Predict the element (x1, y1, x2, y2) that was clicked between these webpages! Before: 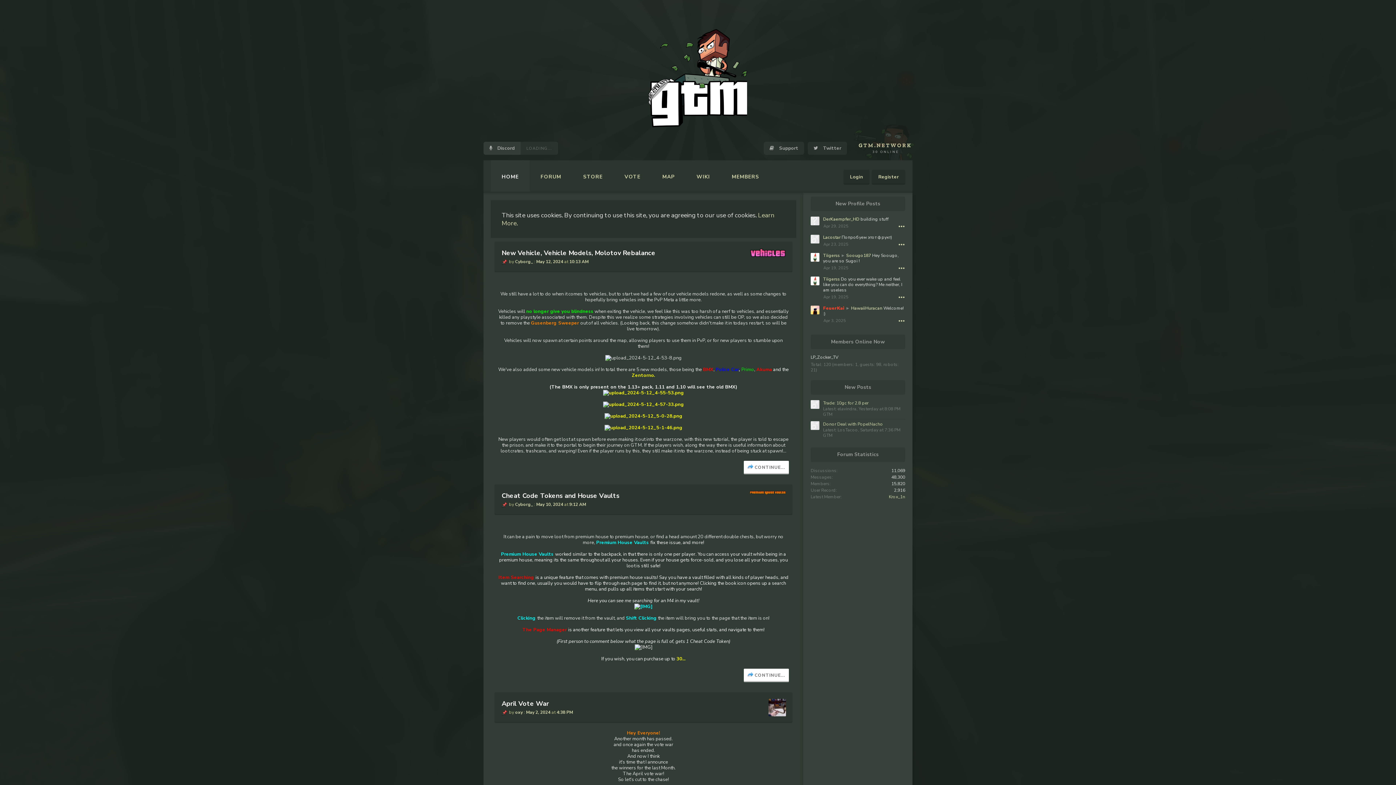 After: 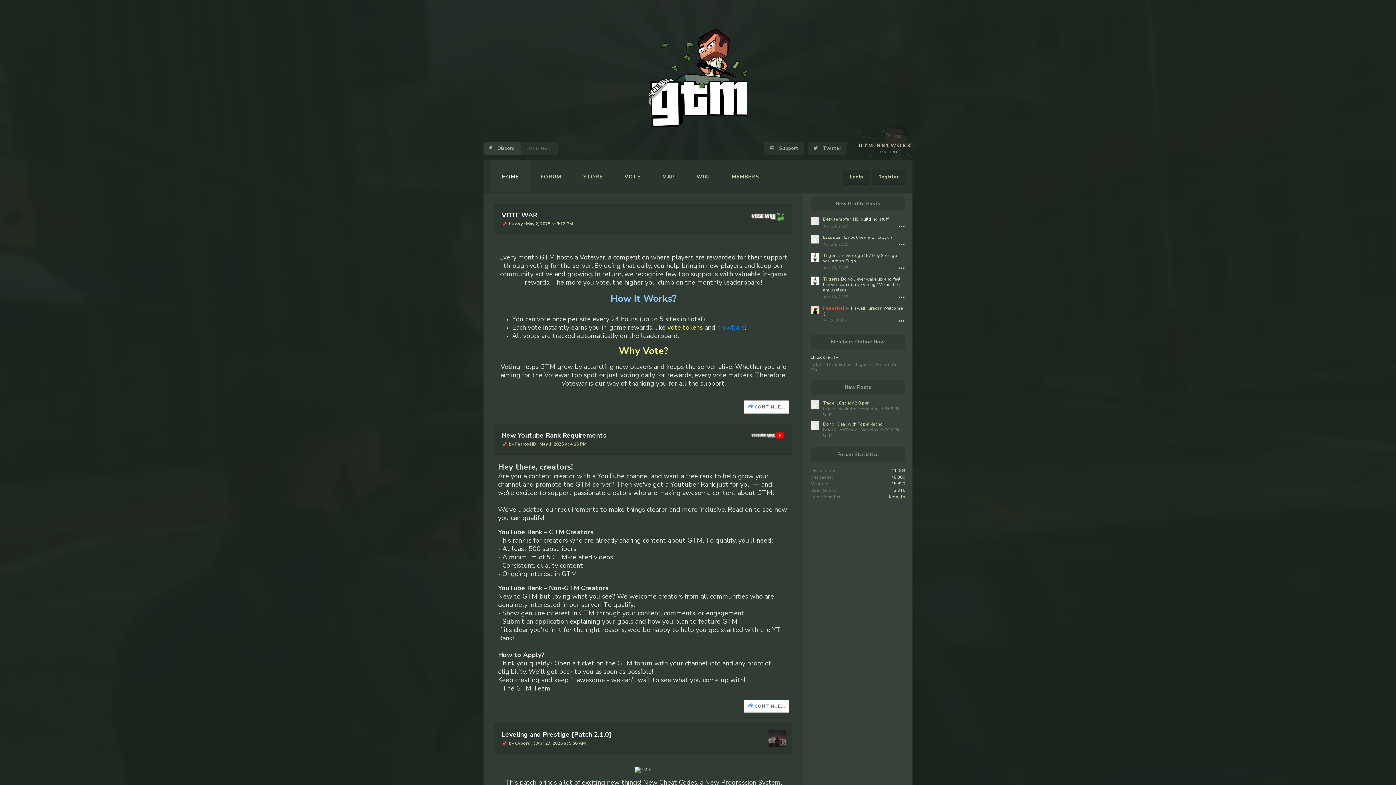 Action: bbox: (649, 29, 747, 127)